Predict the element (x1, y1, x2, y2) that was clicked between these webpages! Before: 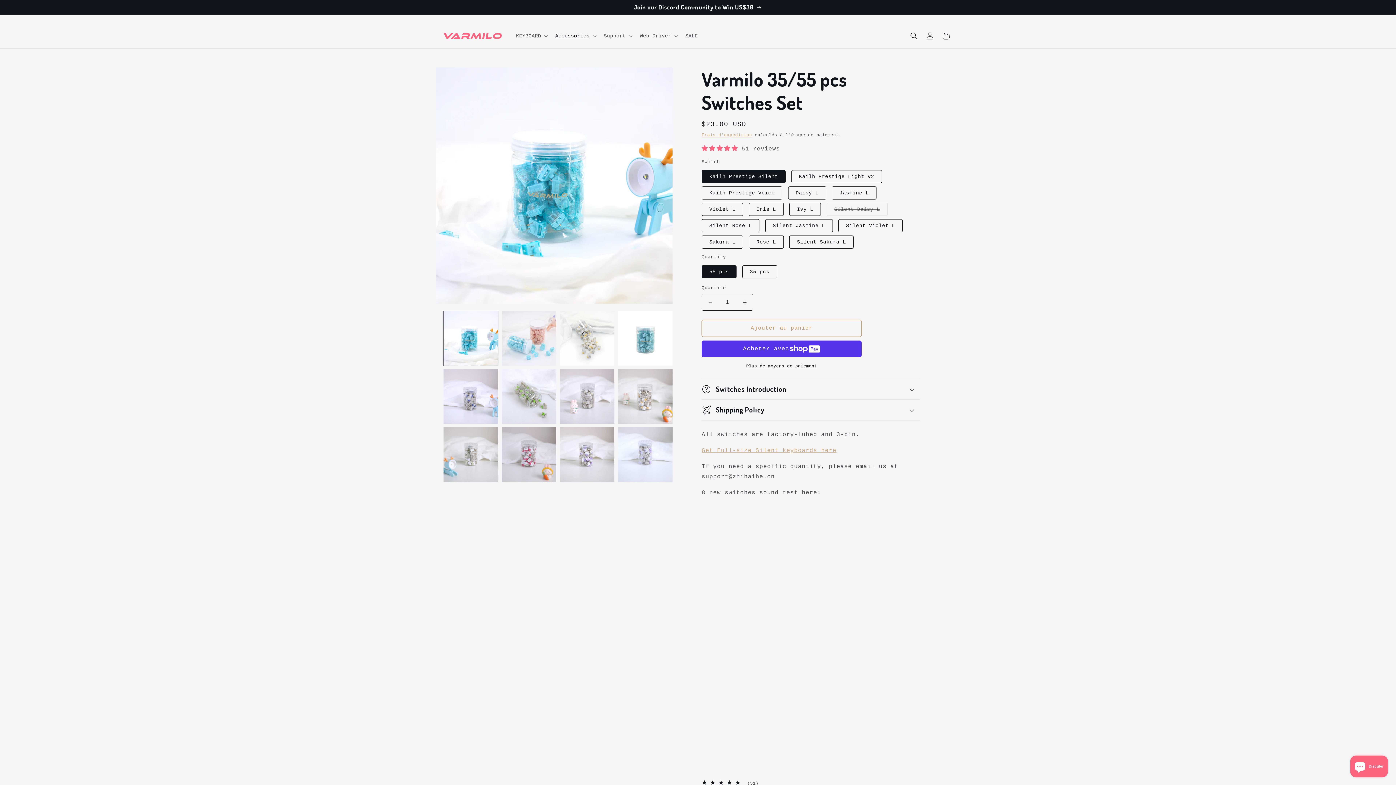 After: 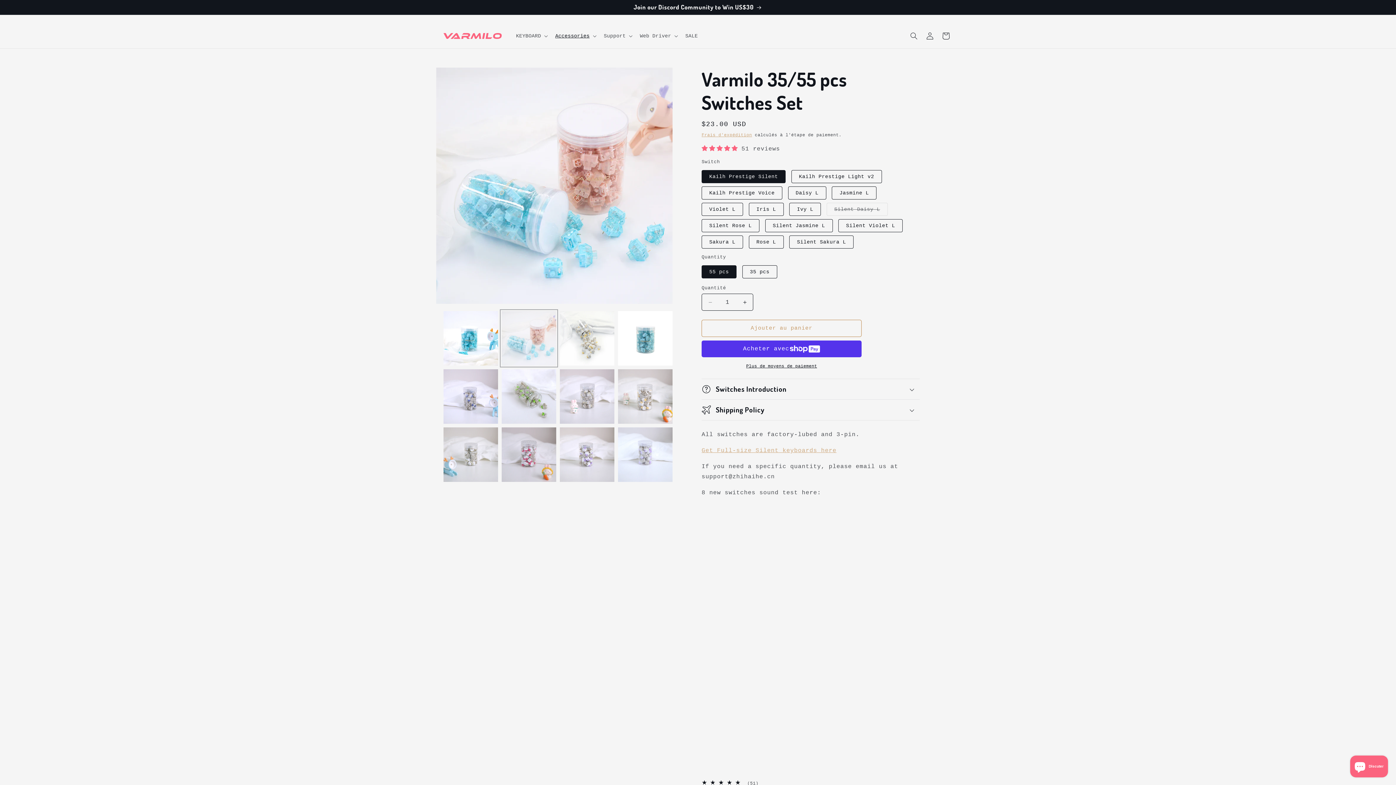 Action: bbox: (501, 311, 556, 365) label: Charger l'image 2 dans la galerie